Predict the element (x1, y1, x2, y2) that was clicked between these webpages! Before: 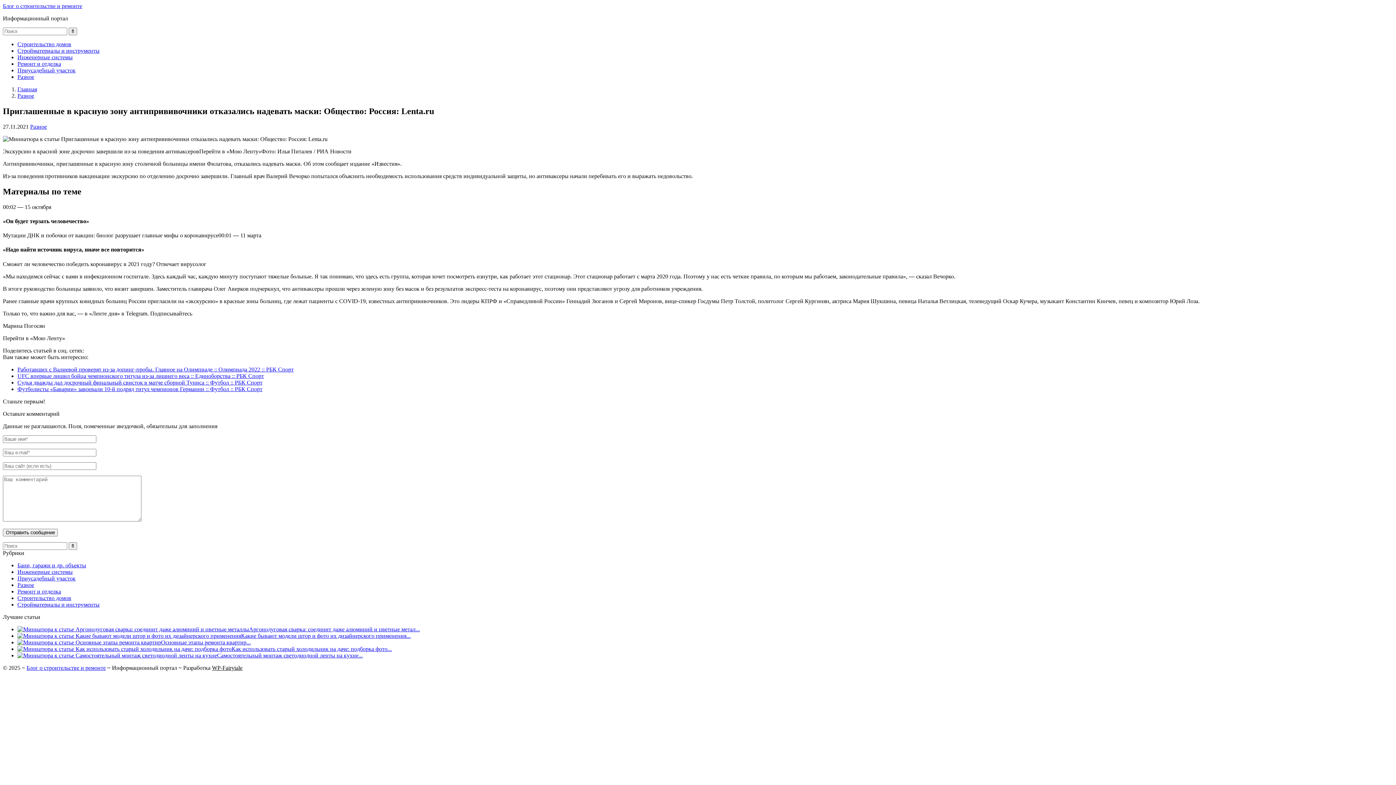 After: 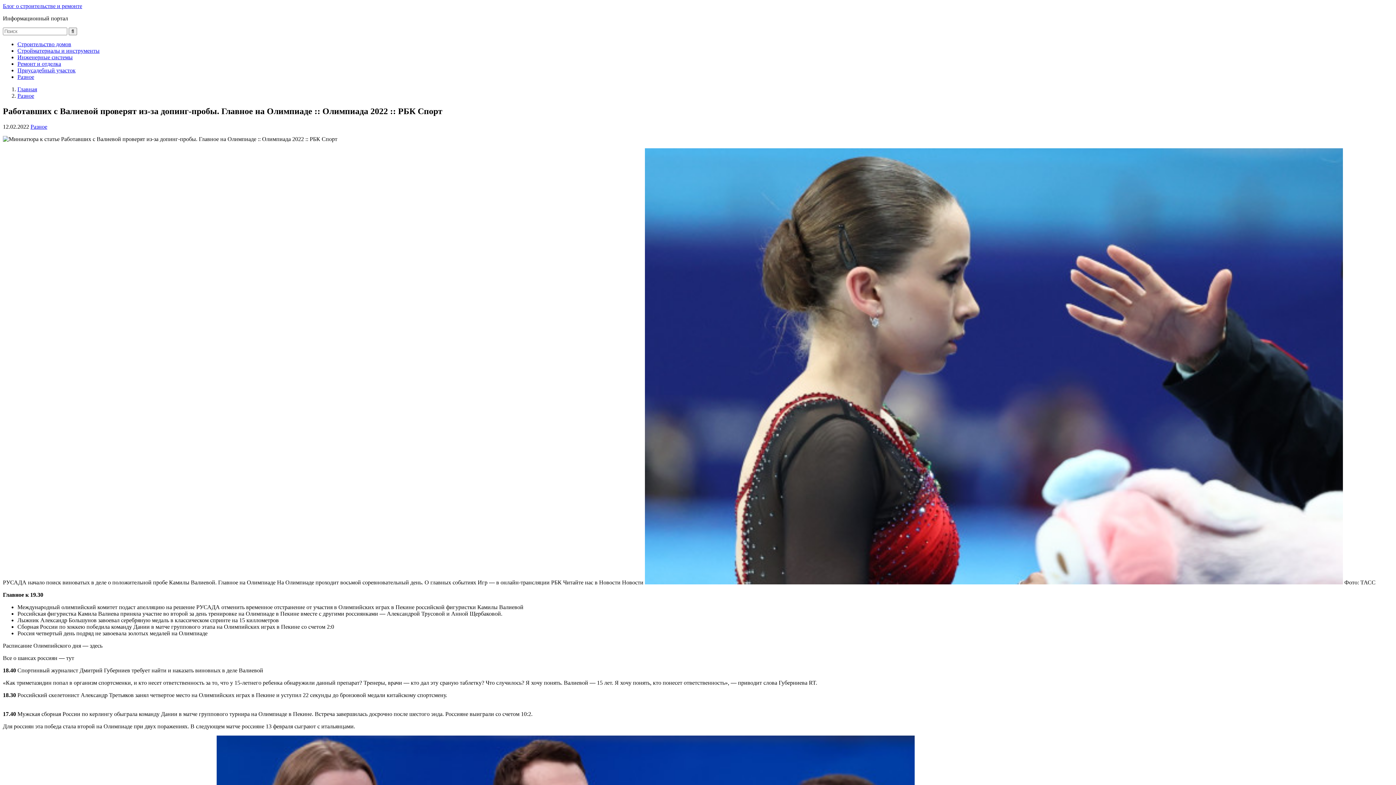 Action: bbox: (17, 366, 293, 372) label: Работавших с Валиевой проверят из-за допинг-пробы. Главное на Олимпиаде :: Олимпиада 2022 :: РБК Спорт